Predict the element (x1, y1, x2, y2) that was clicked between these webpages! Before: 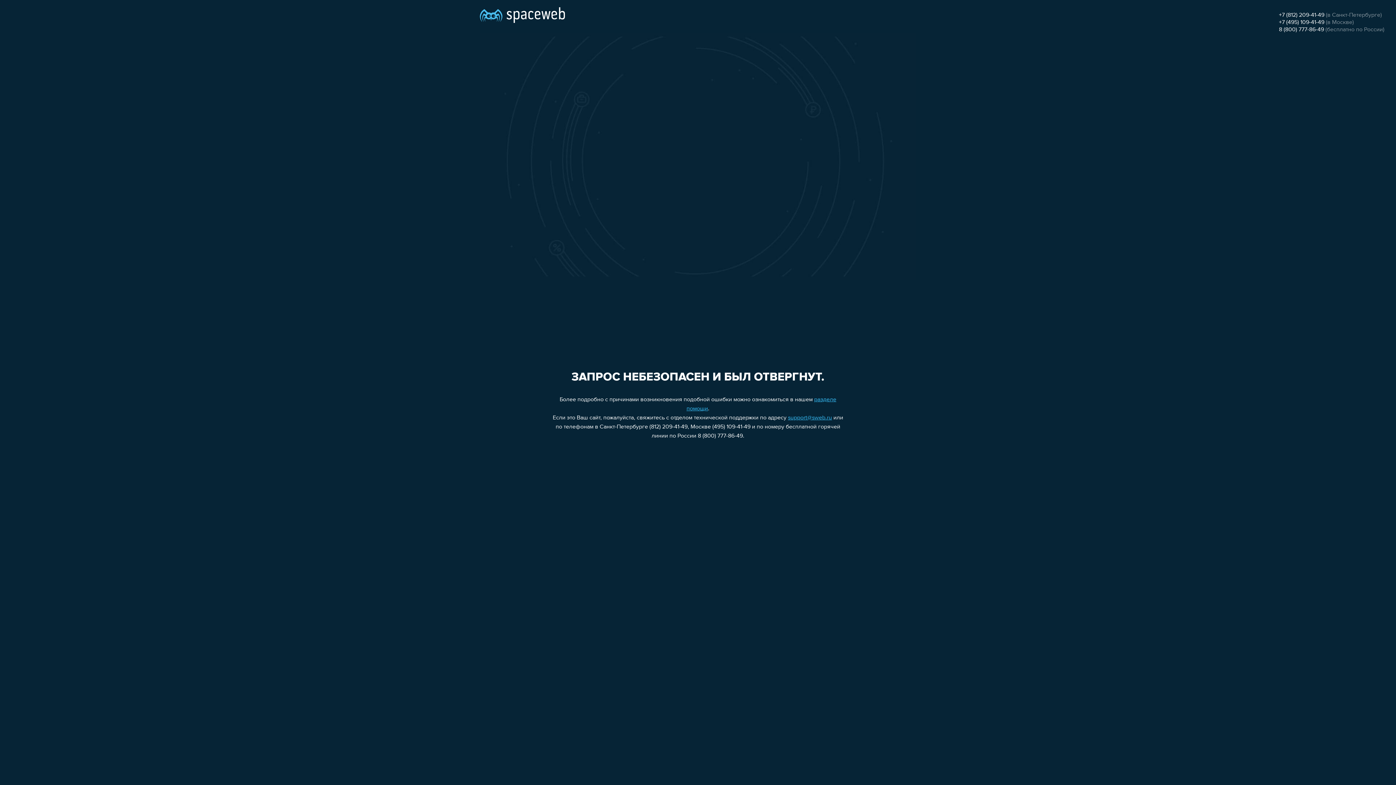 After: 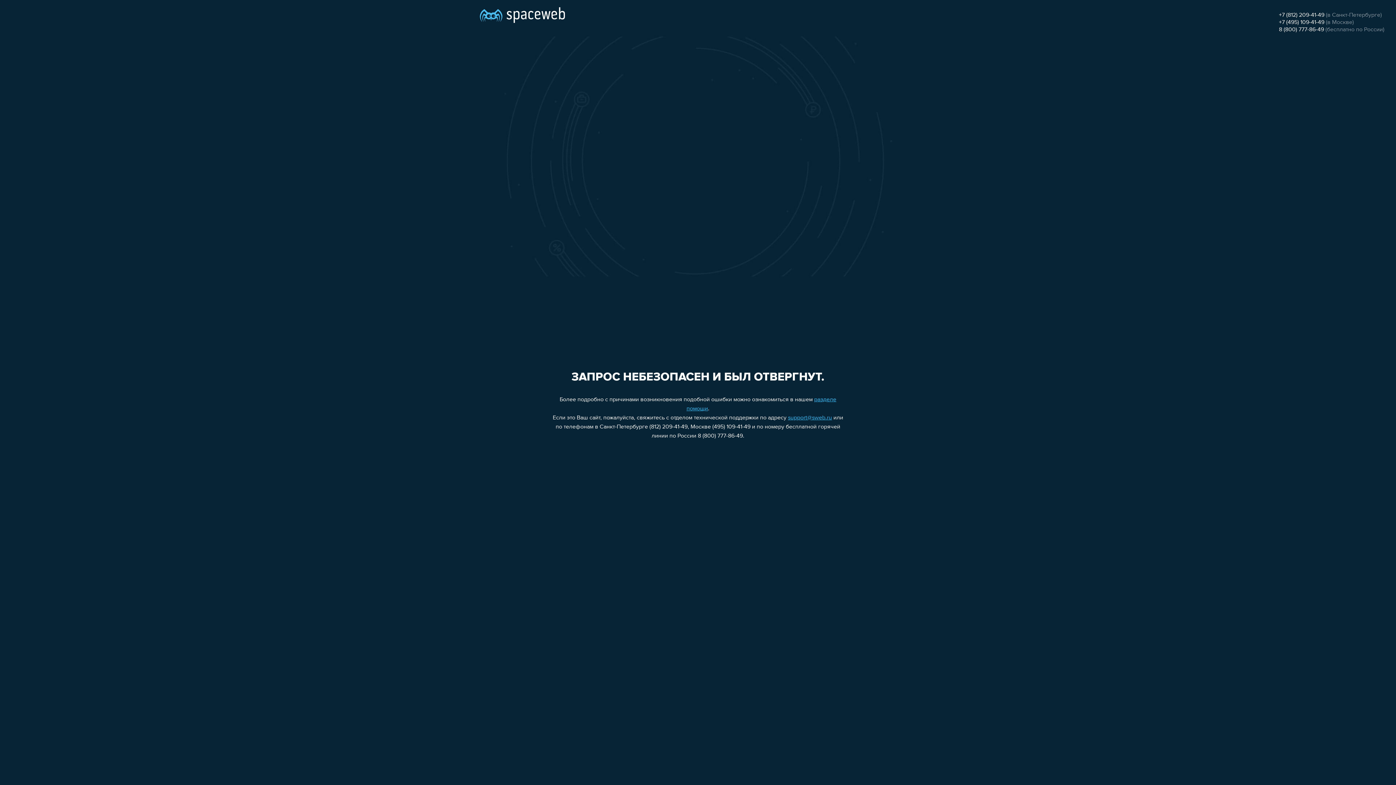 Action: bbox: (1279, 26, 1324, 32) label: 8 (800) 777-86-49